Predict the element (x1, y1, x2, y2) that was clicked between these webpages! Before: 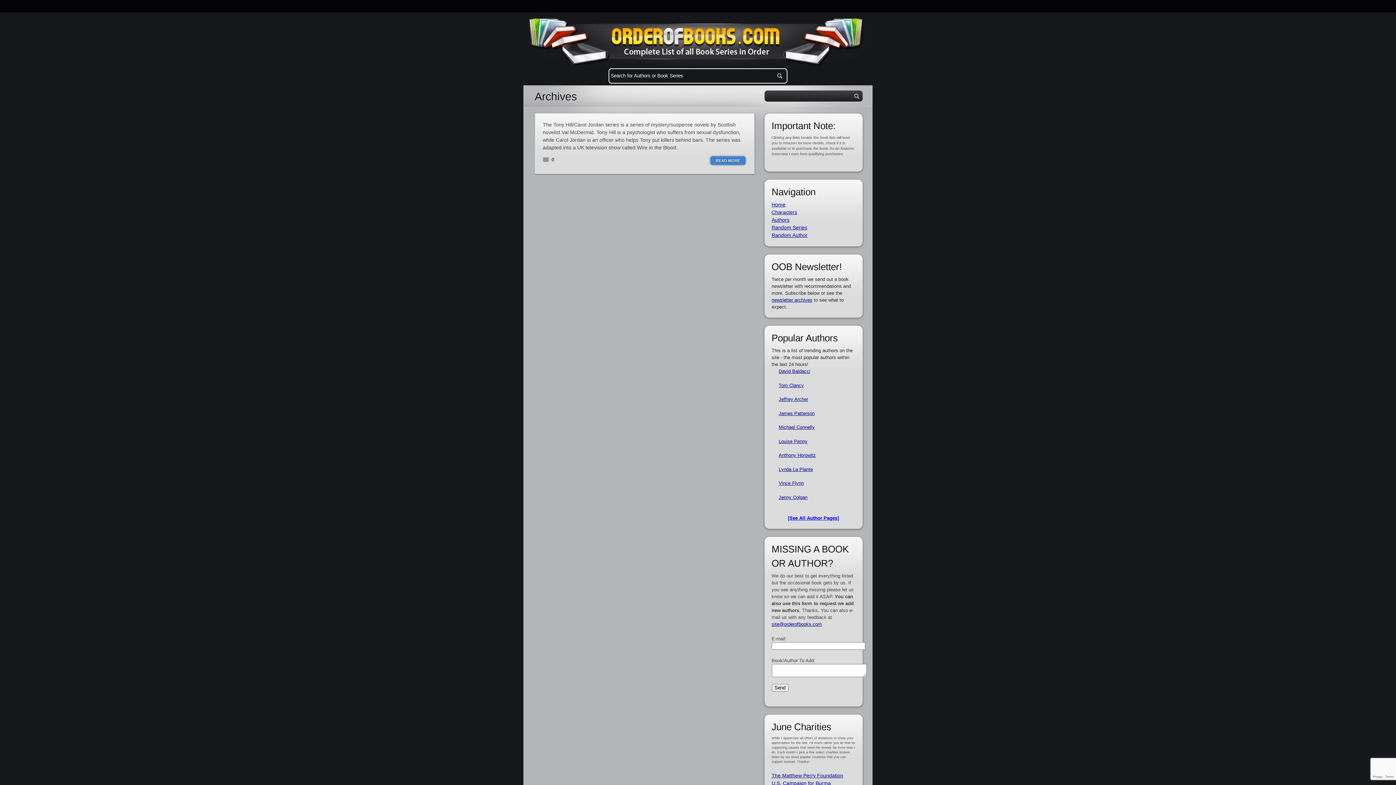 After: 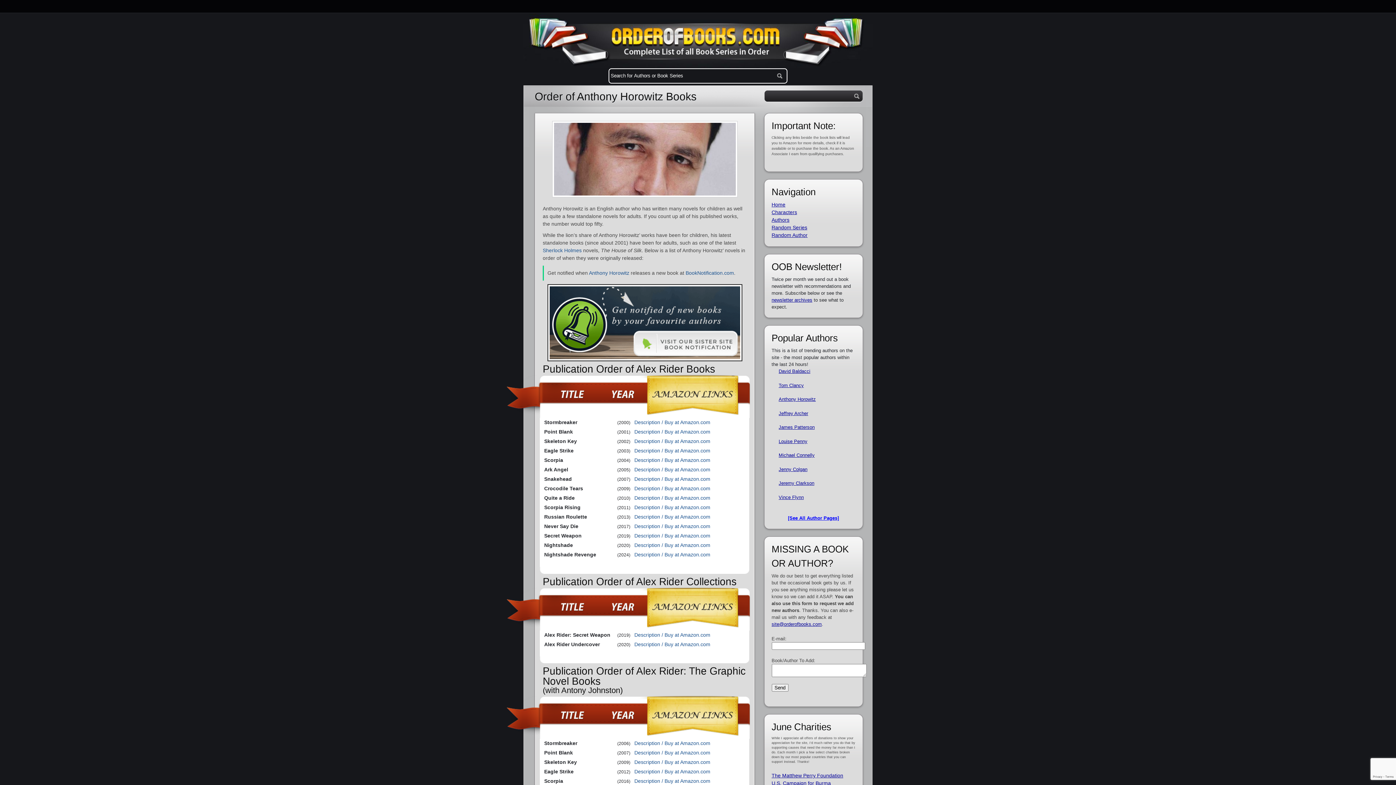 Action: bbox: (778, 452, 816, 458) label: Anthony Horowitz